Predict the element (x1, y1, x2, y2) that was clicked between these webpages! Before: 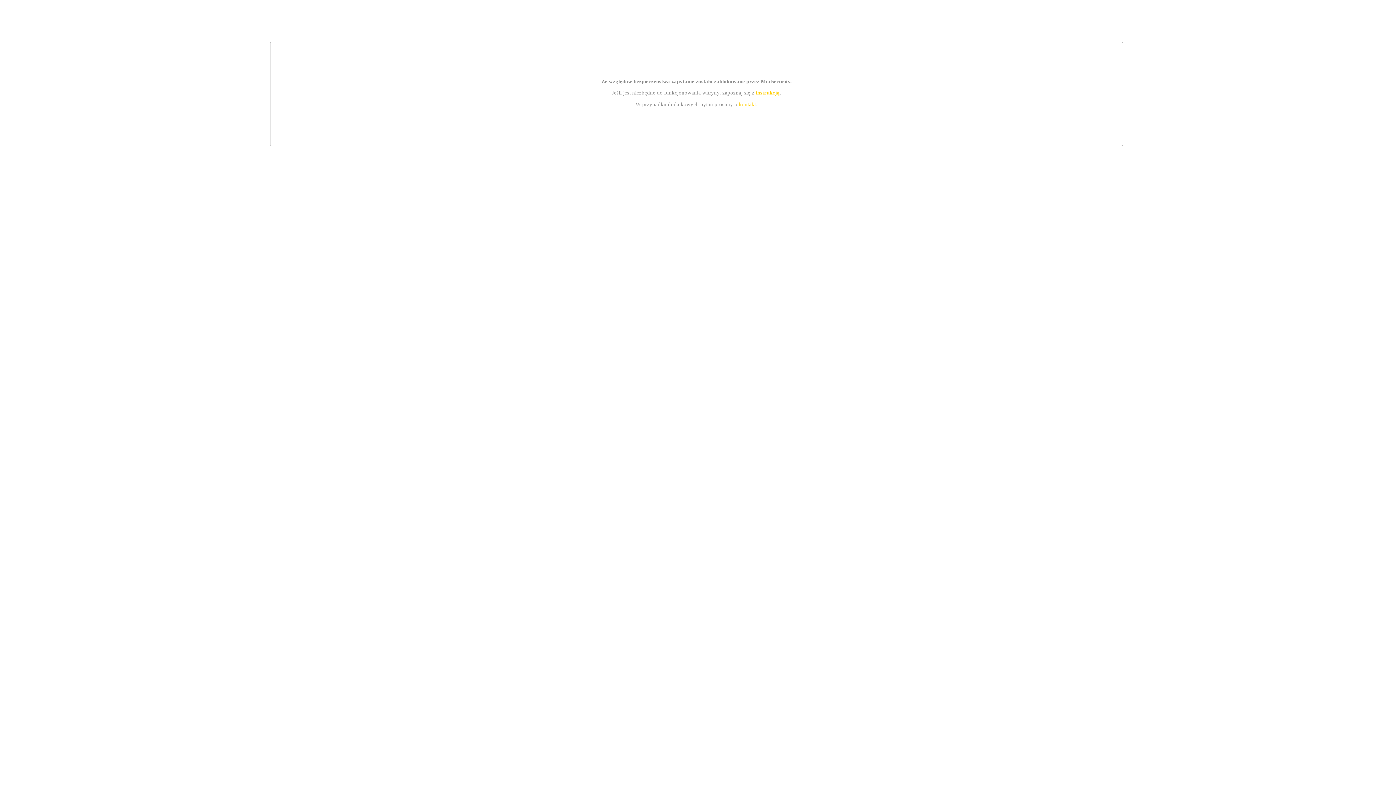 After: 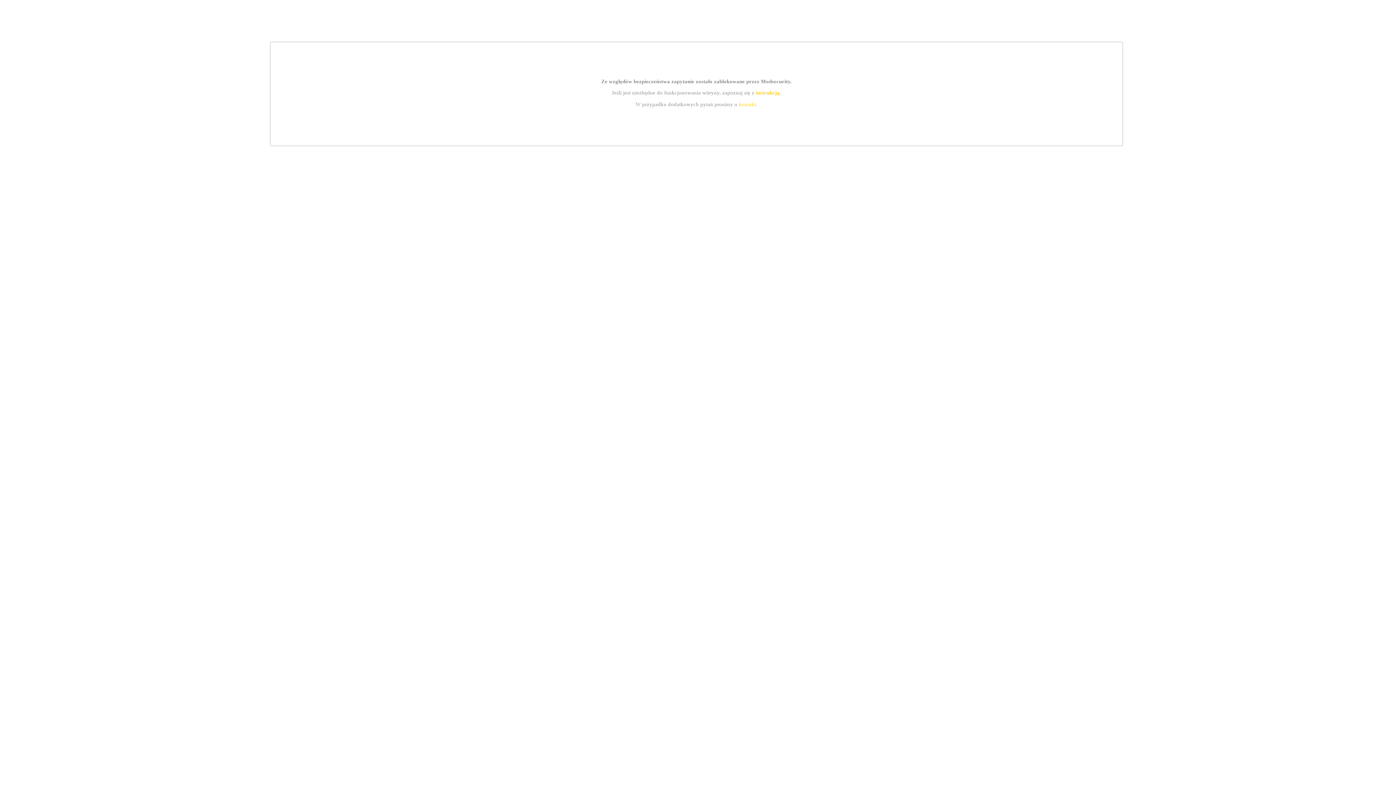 Action: label: instrukcją bbox: (755, 89, 779, 95)